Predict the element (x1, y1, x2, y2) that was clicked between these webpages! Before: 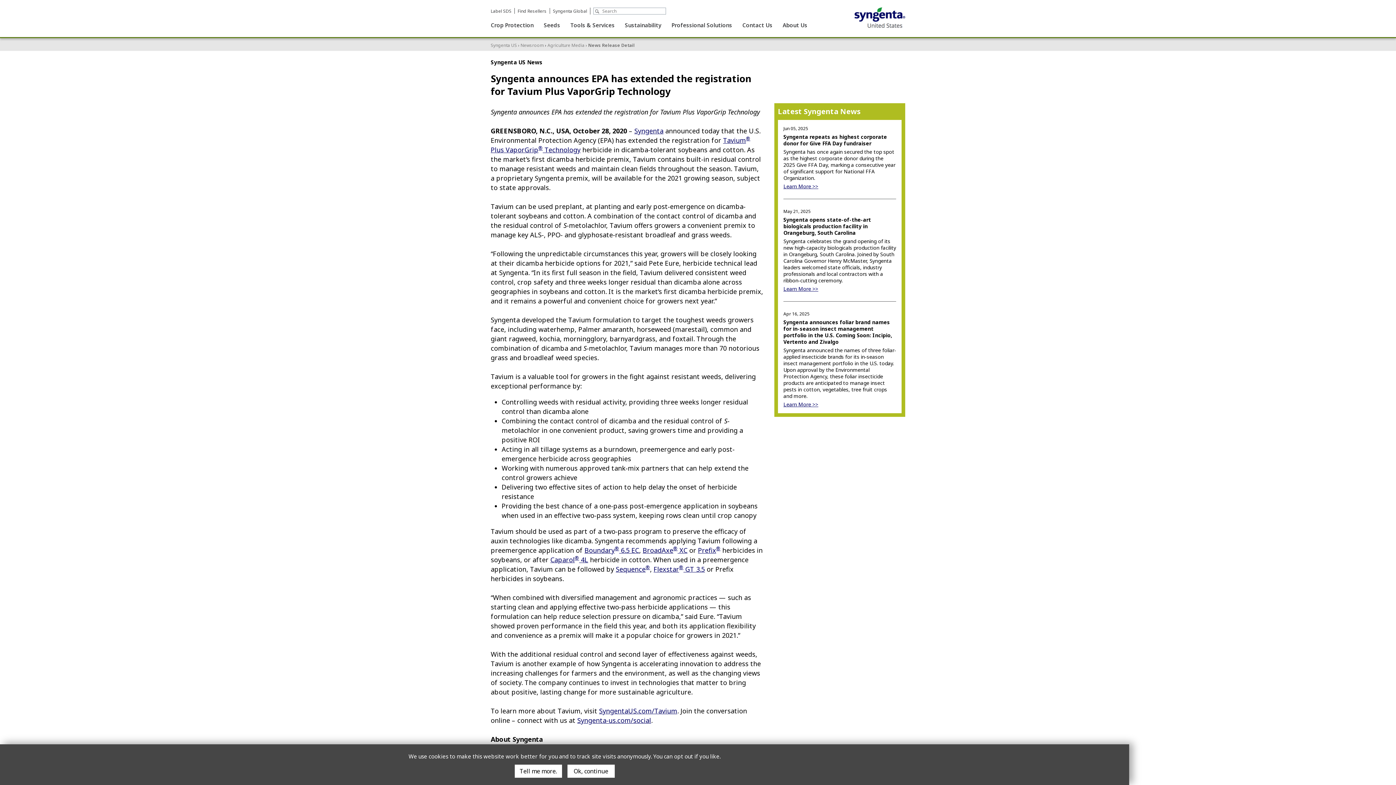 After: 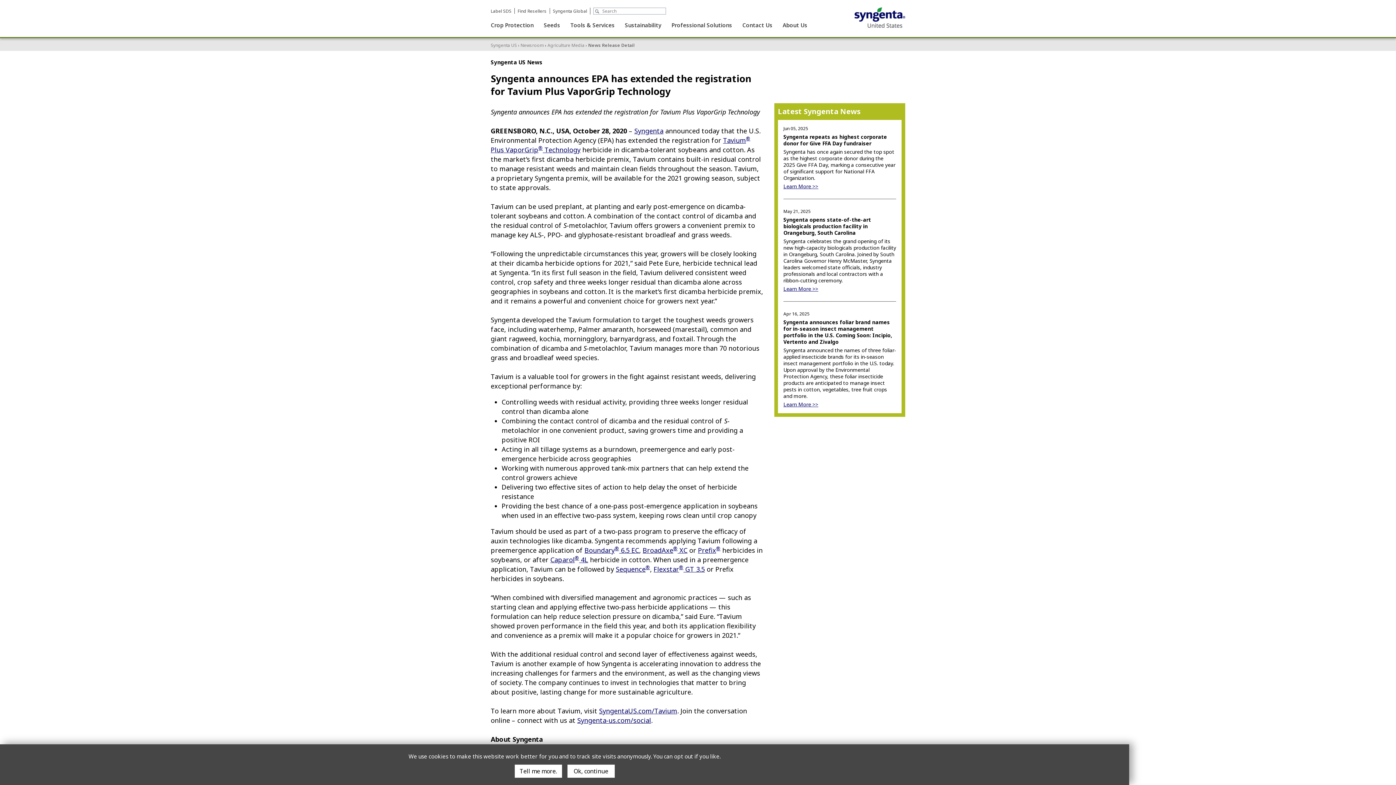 Action: bbox: (514, 765, 562, 778) label: Tell me more.